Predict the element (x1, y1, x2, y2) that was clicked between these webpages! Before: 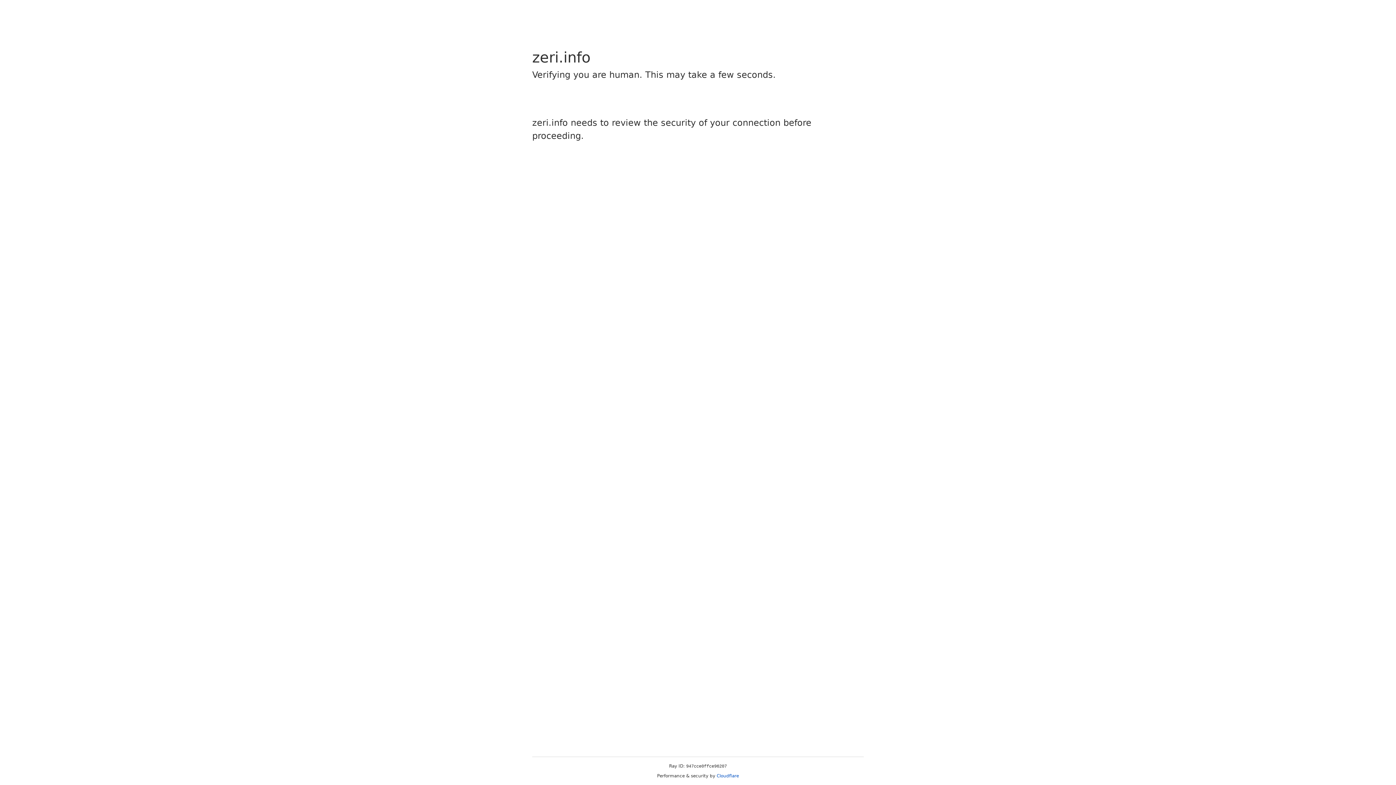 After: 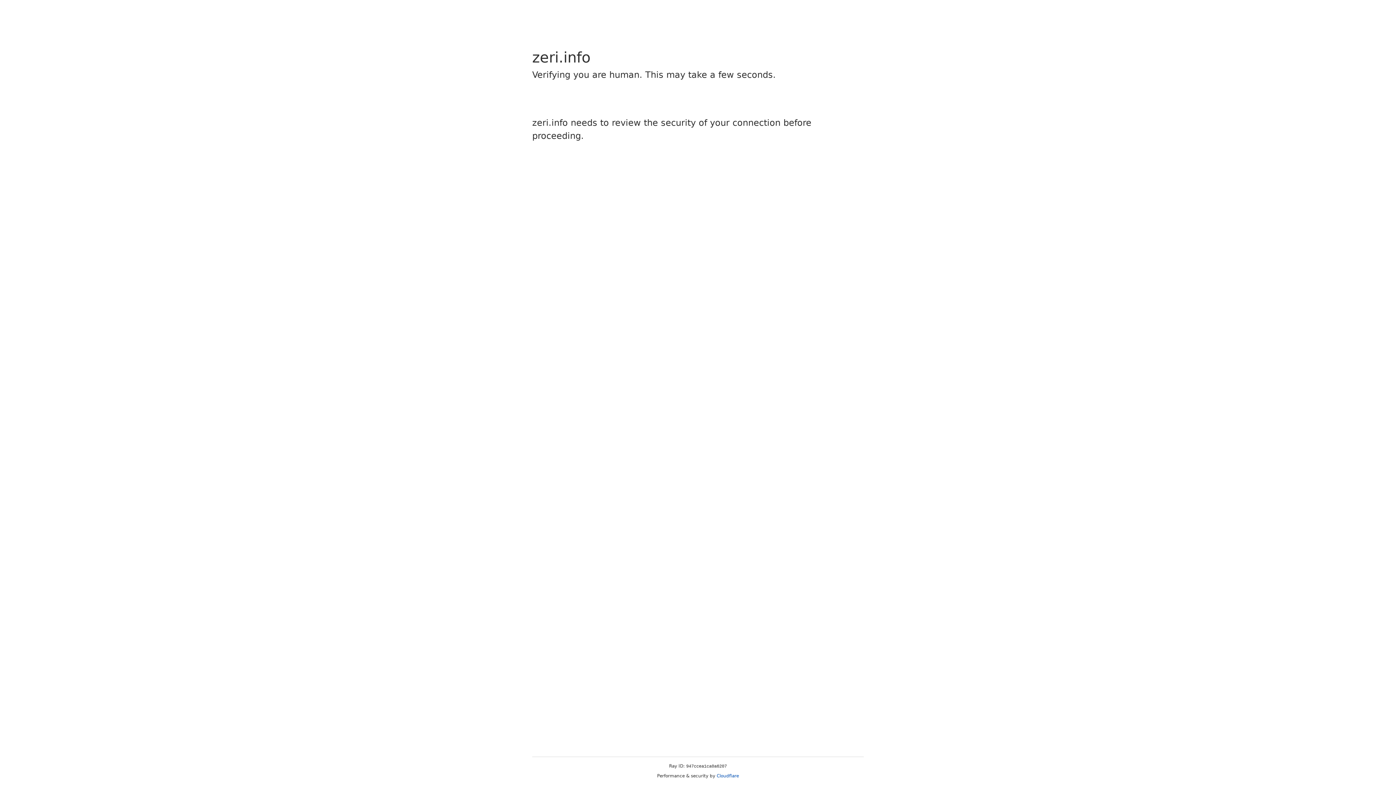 Action: bbox: (716, 773, 739, 778) label: Cloudflare